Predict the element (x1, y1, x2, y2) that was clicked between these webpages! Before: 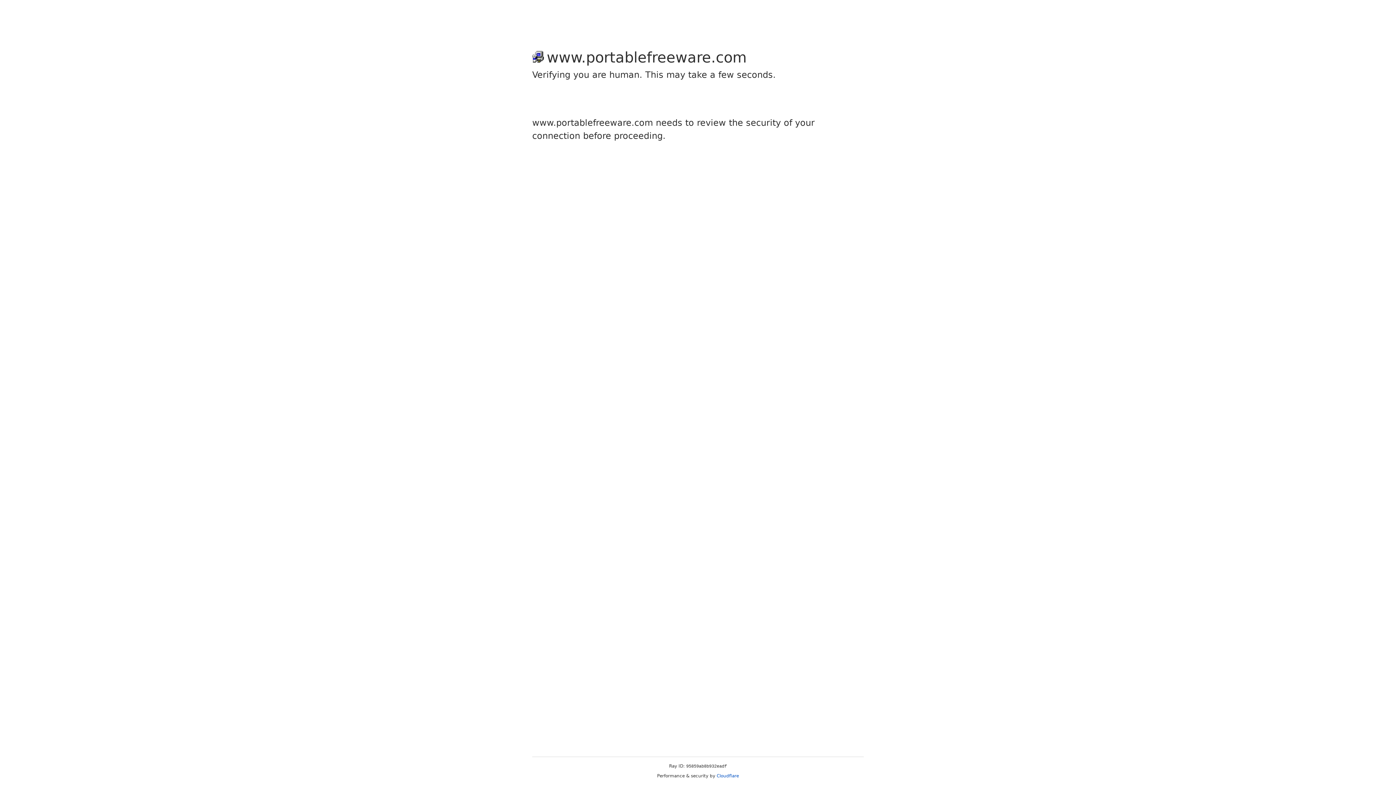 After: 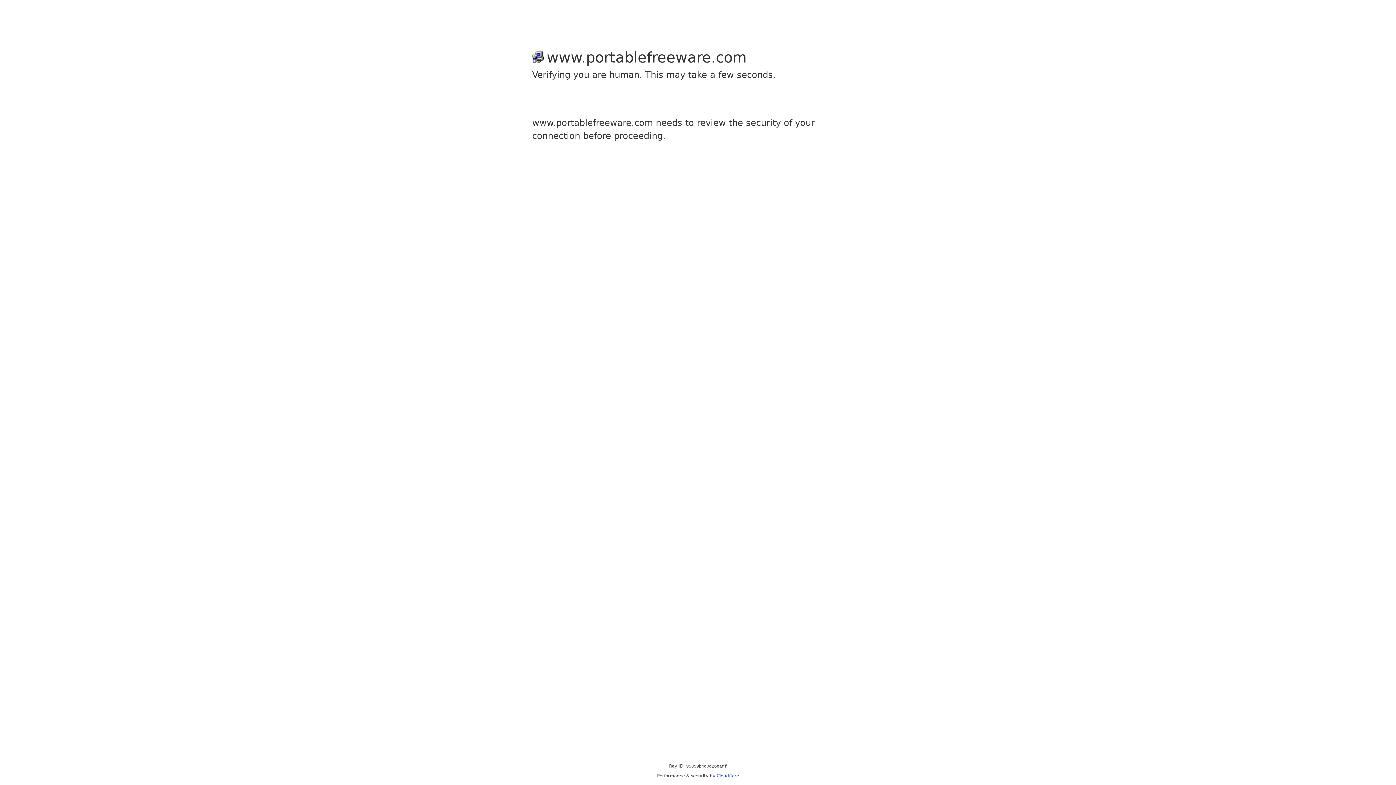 Action: bbox: (716, 773, 739, 778) label: Cloudflare